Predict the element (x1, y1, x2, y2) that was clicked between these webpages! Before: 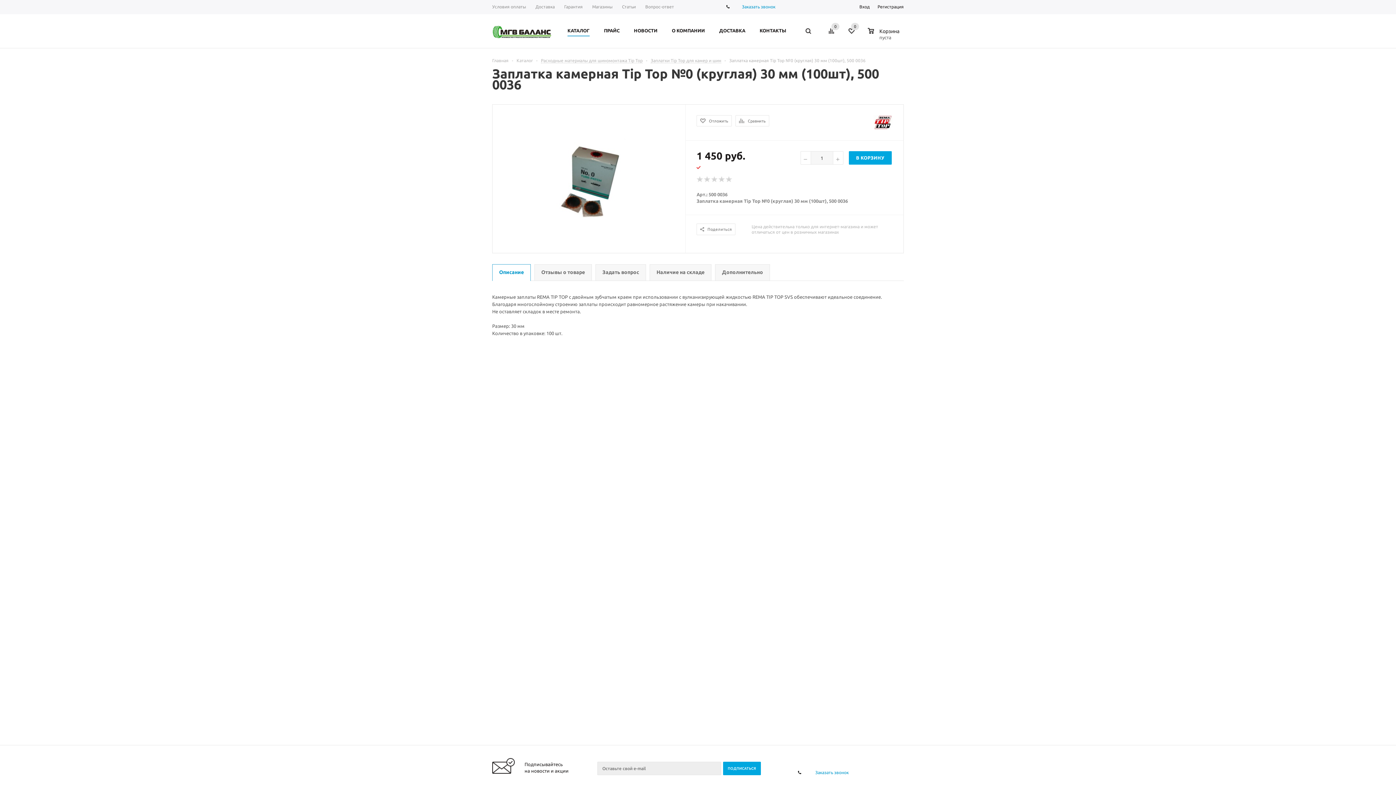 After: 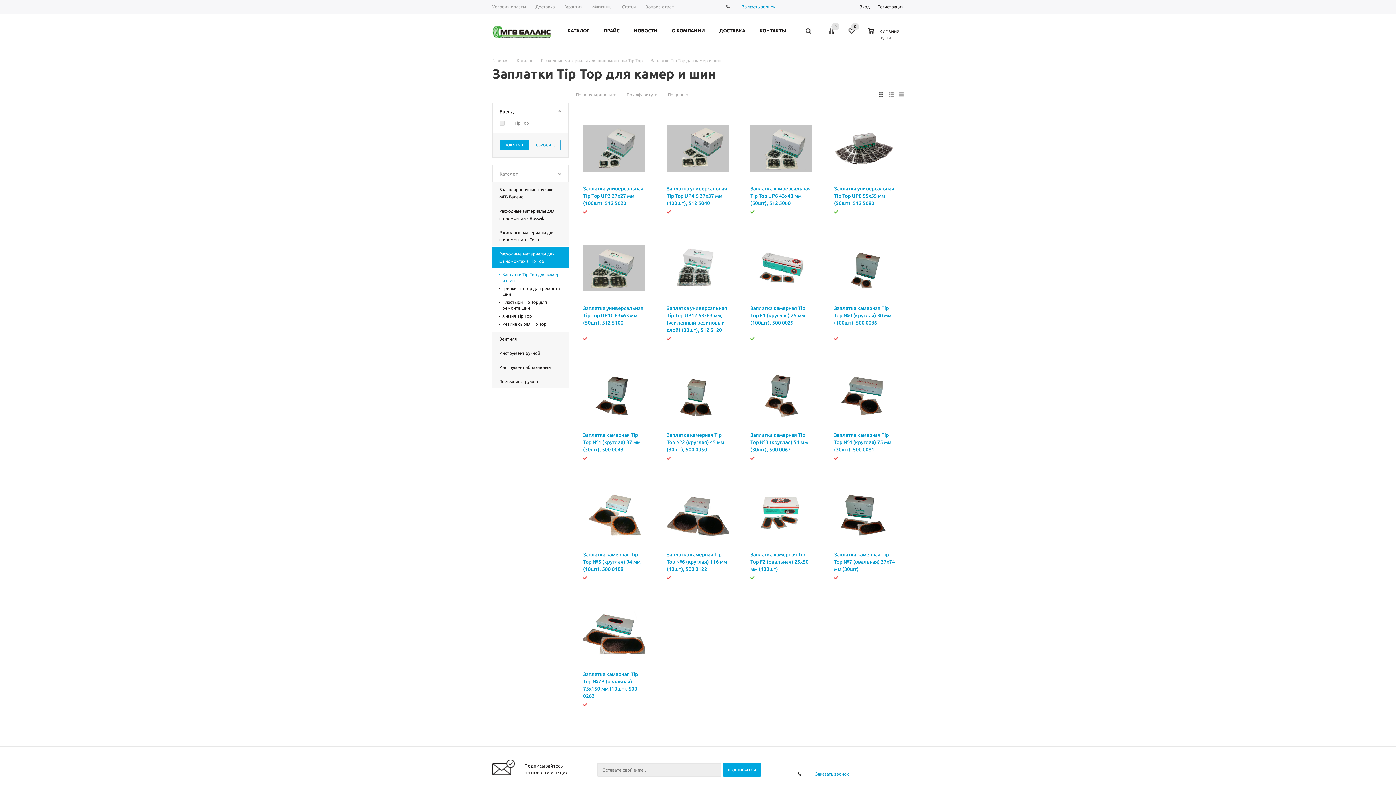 Action: bbox: (650, 58, 721, 63) label: Заплатки Tip Top для камер и шин